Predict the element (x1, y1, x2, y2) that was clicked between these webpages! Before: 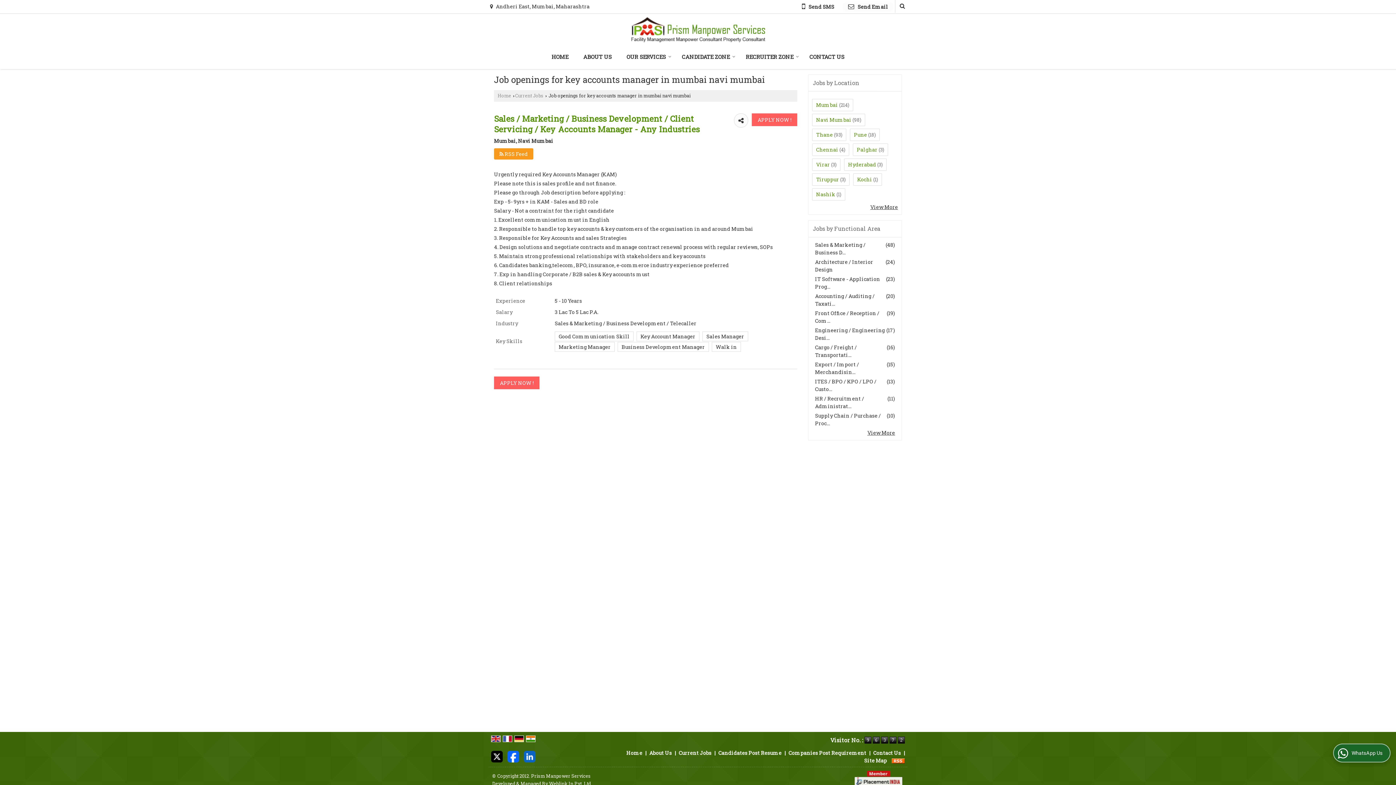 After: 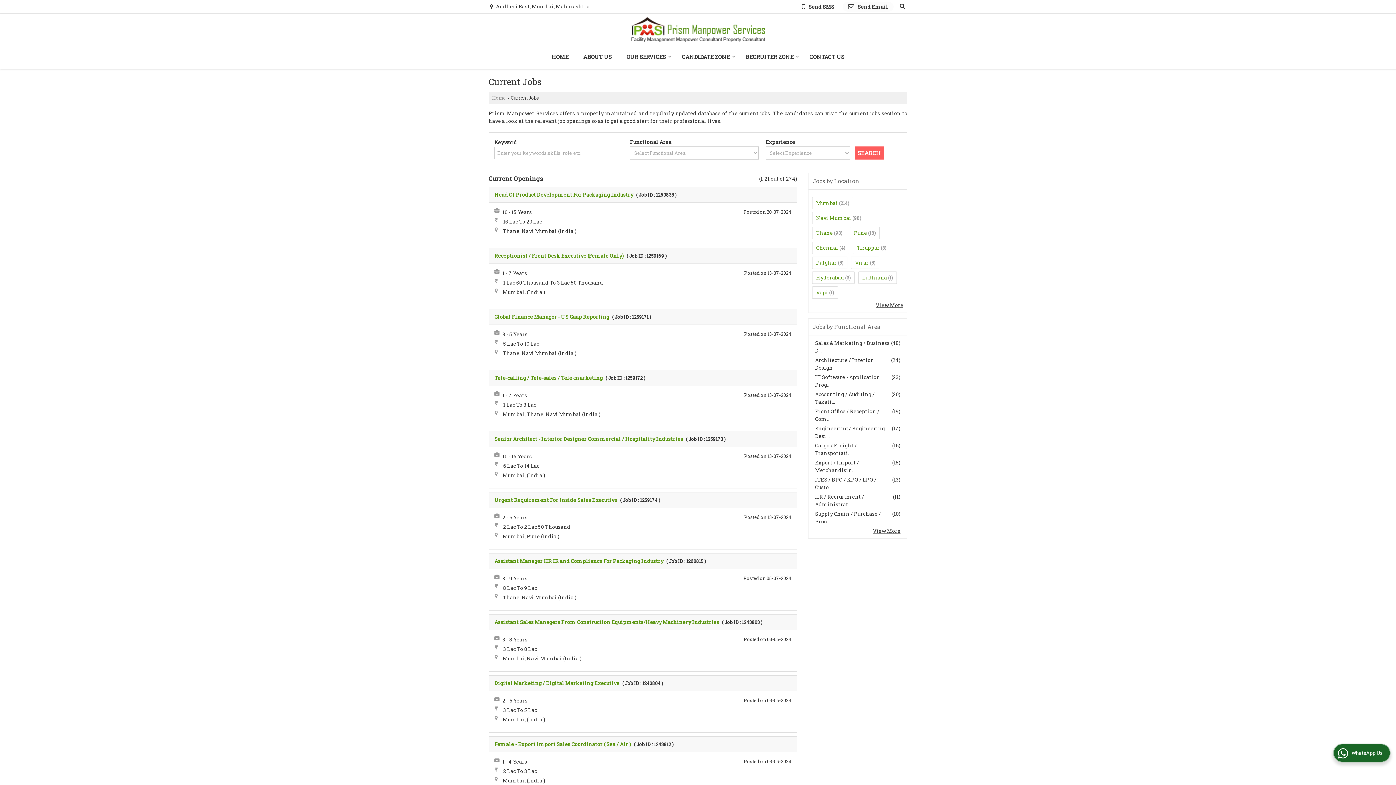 Action: bbox: (678, 749, 711, 756) label: Current Jobs